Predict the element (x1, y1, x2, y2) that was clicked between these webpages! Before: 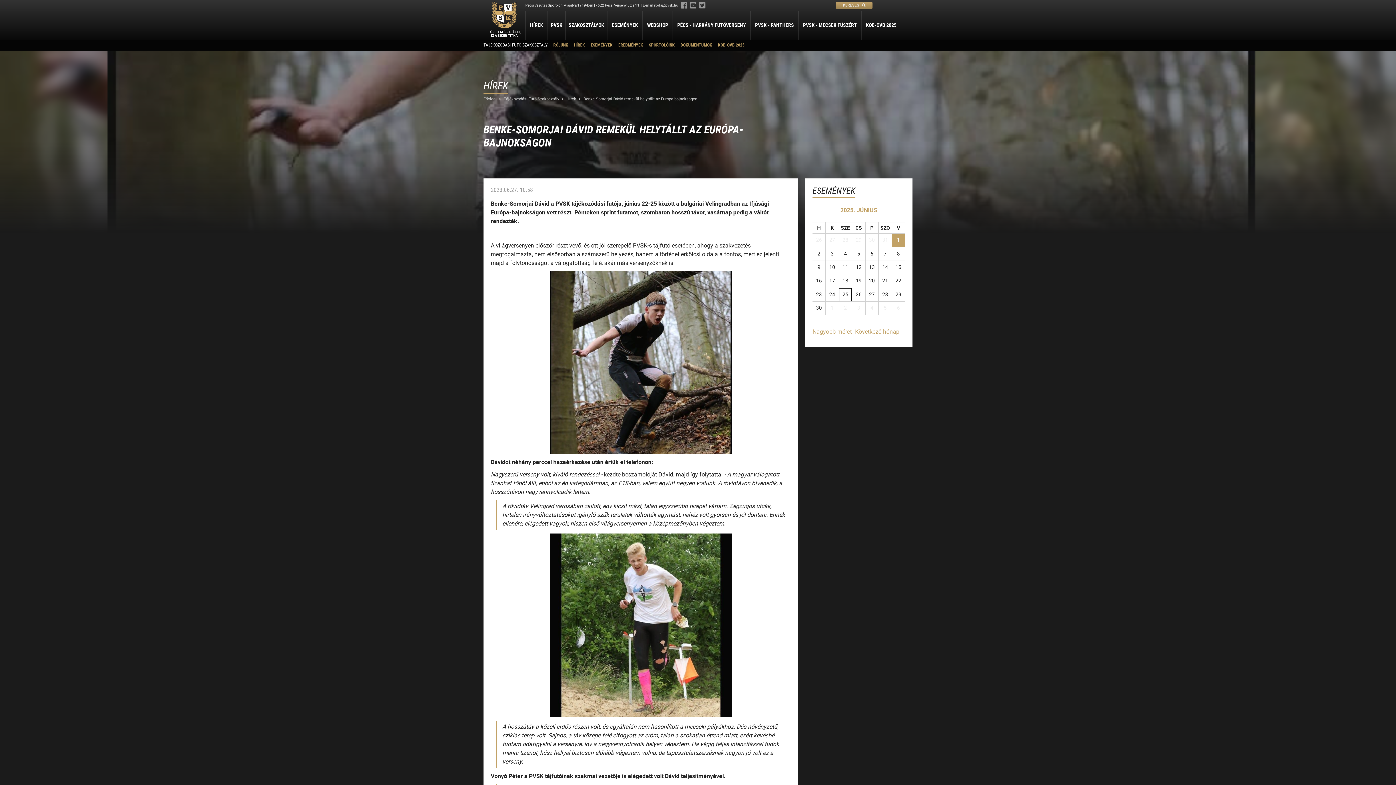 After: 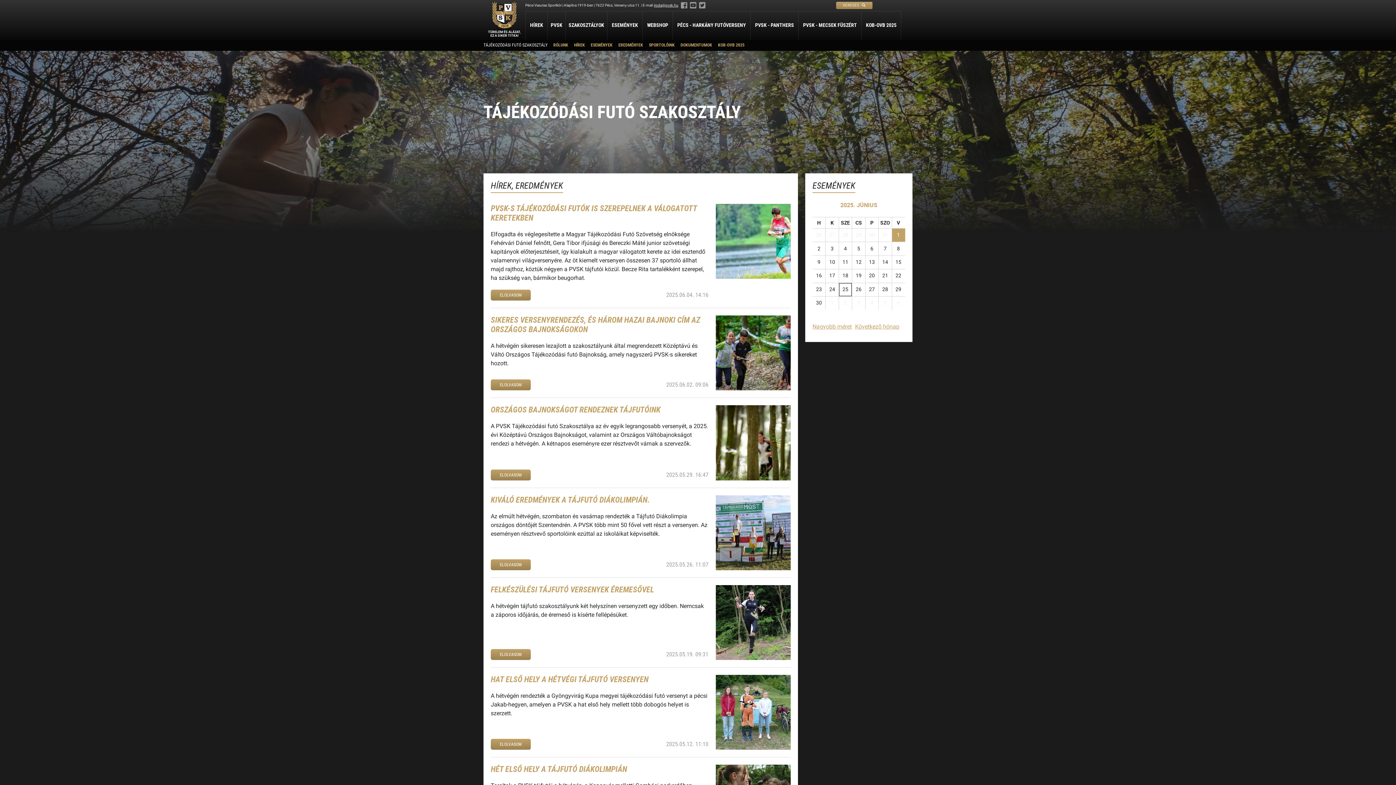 Action: bbox: (504, 96, 559, 101) label: Tájékozódási Futó Szakosztály